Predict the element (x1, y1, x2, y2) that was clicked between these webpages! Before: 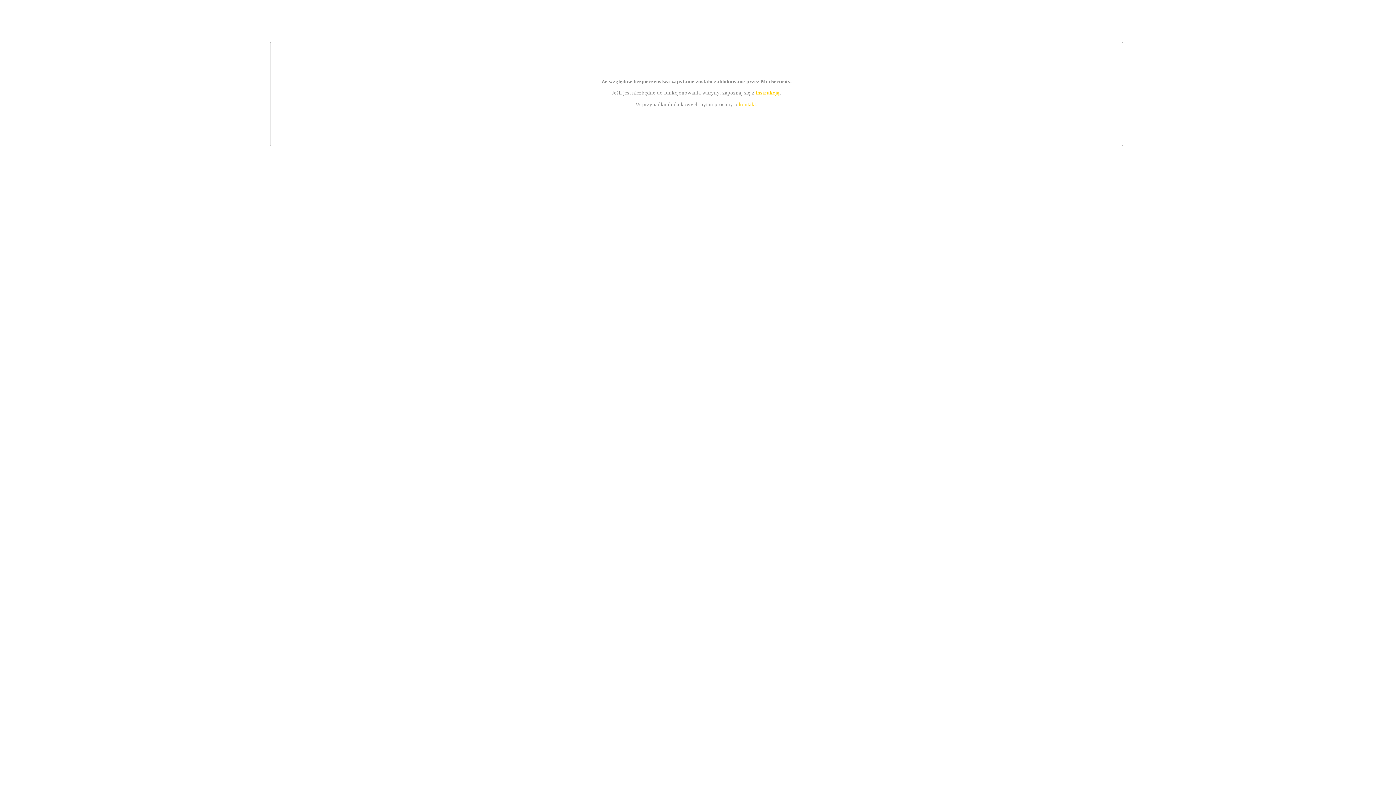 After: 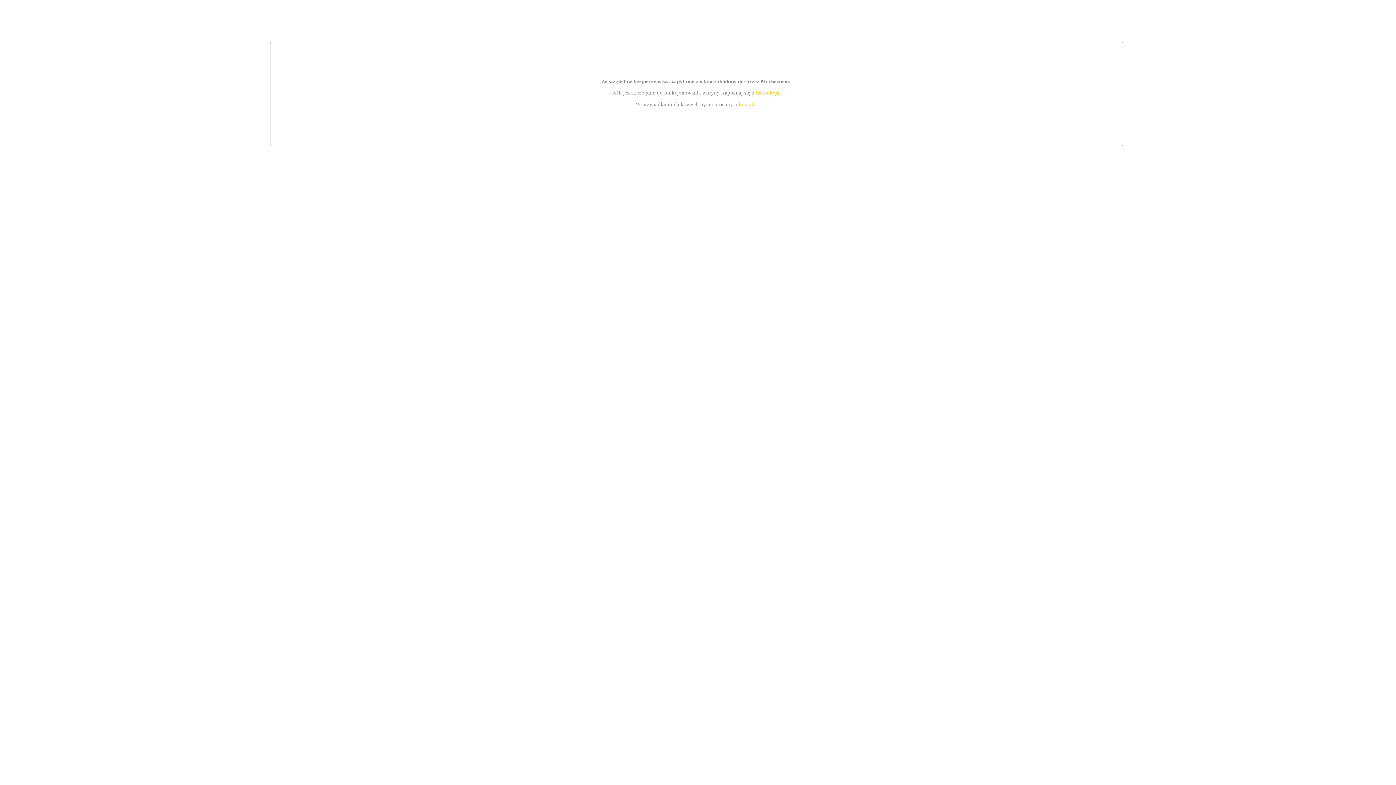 Action: bbox: (739, 101, 756, 107) label: kontakt